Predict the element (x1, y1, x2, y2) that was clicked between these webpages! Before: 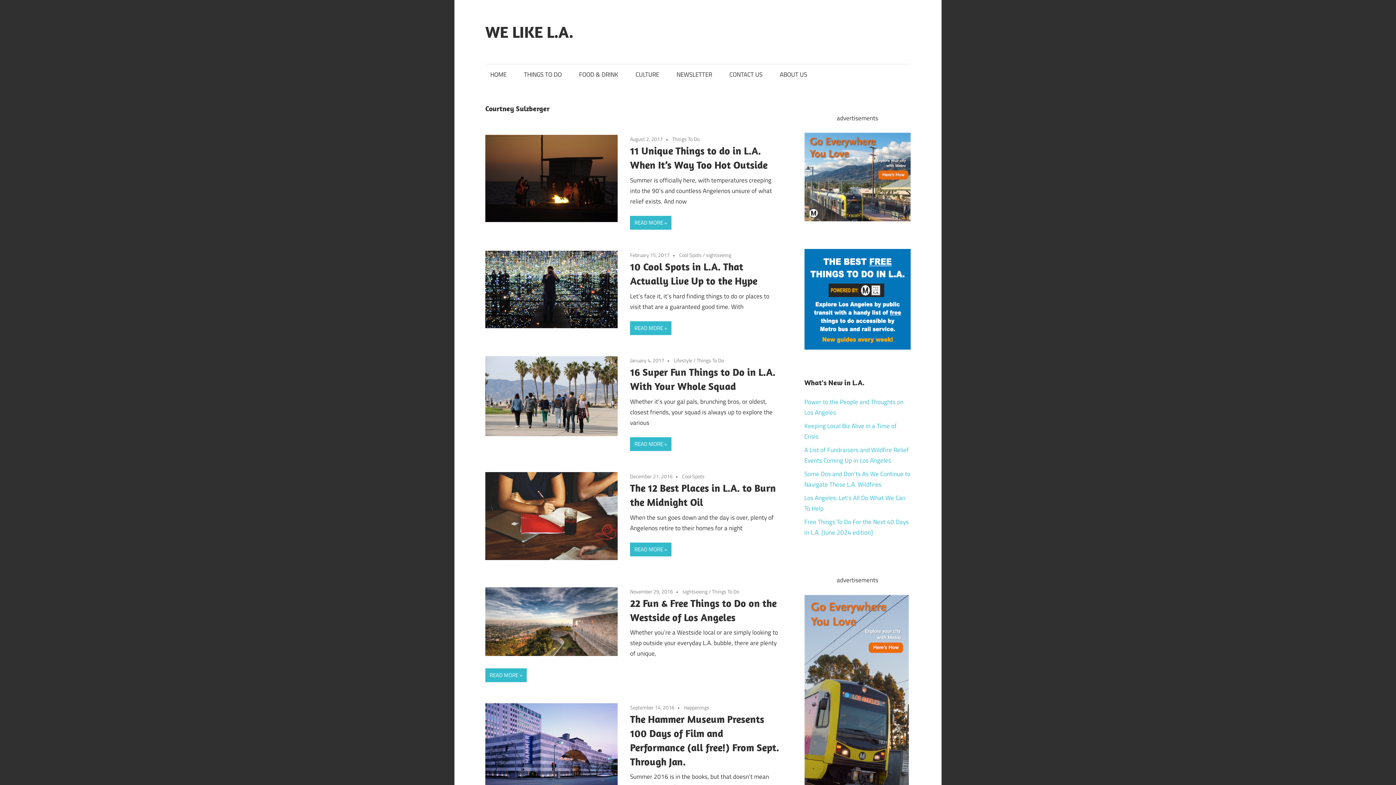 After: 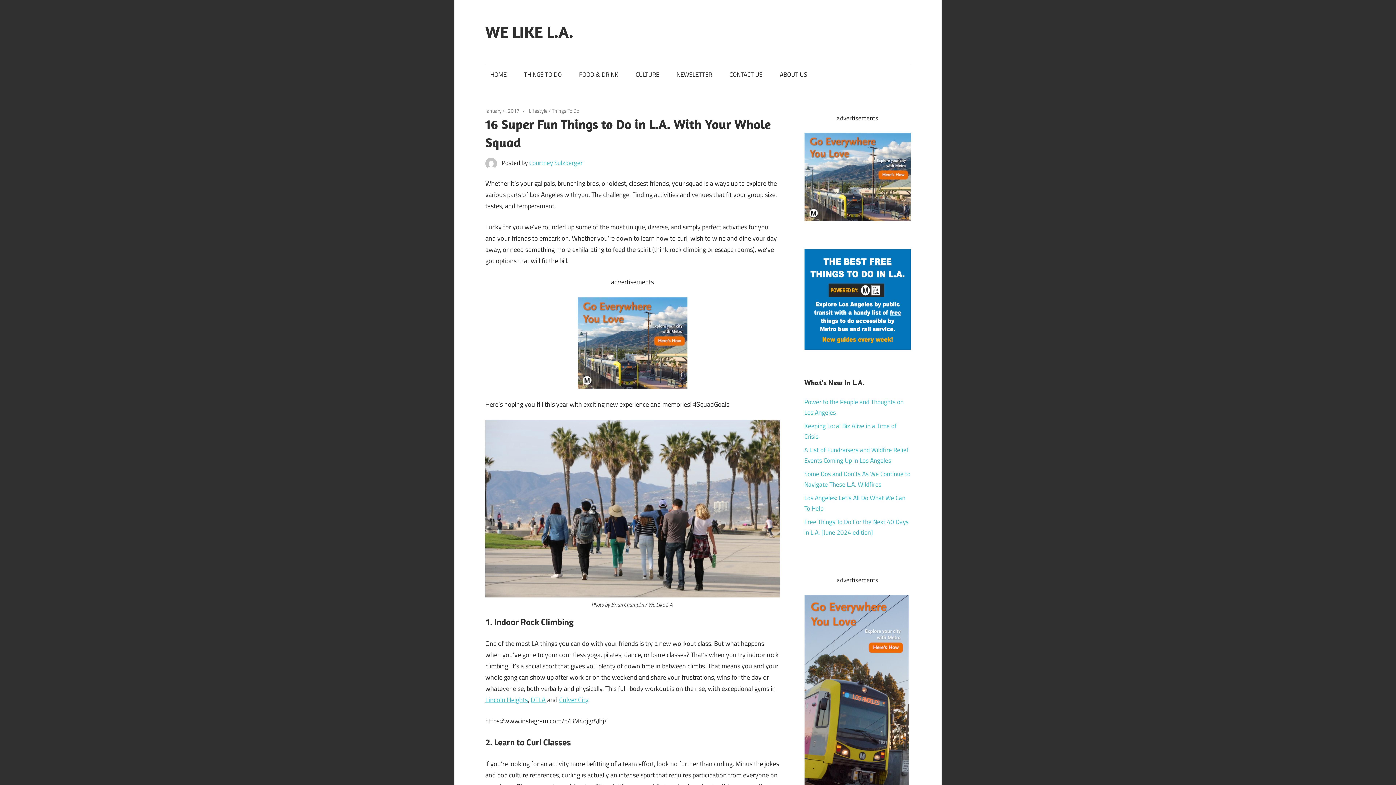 Action: label: READ MORE bbox: (630, 437, 671, 451)